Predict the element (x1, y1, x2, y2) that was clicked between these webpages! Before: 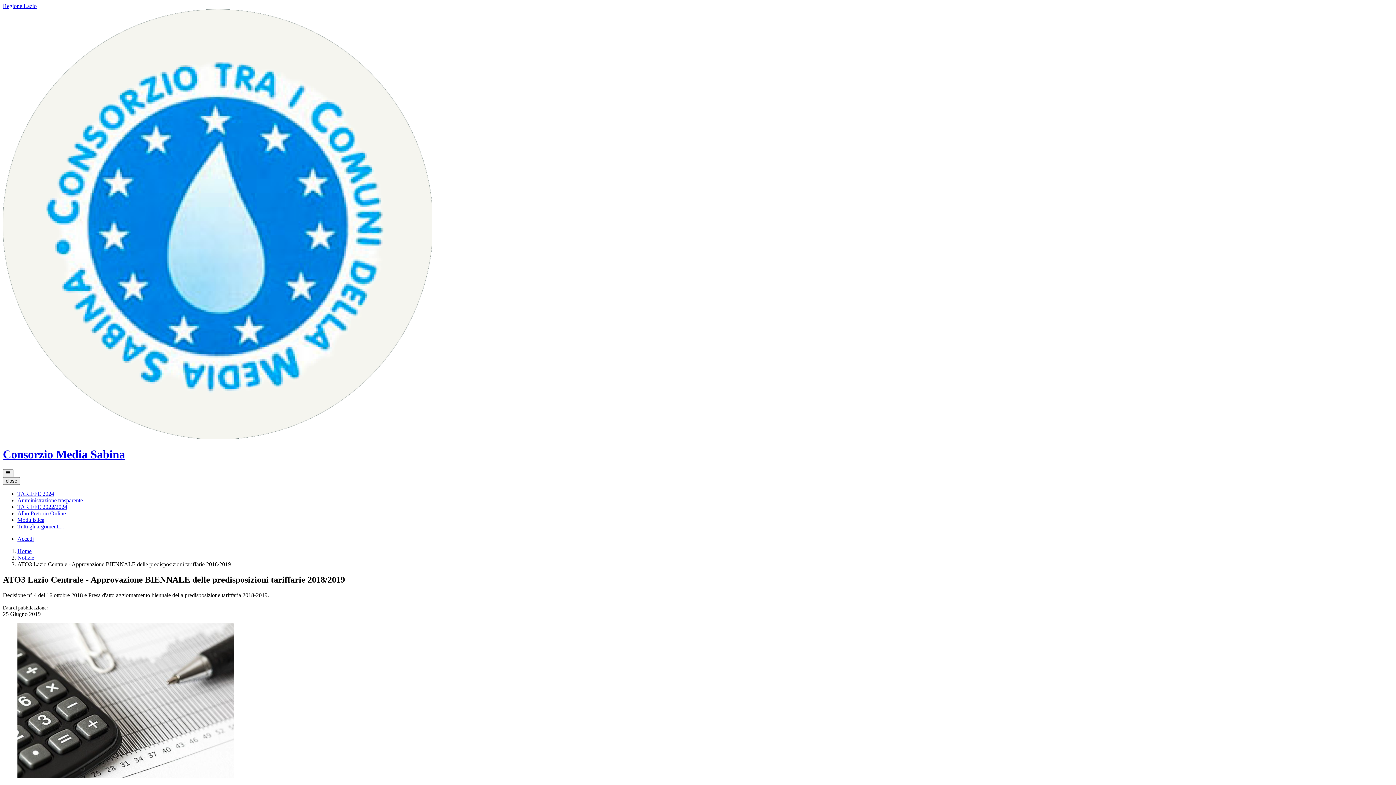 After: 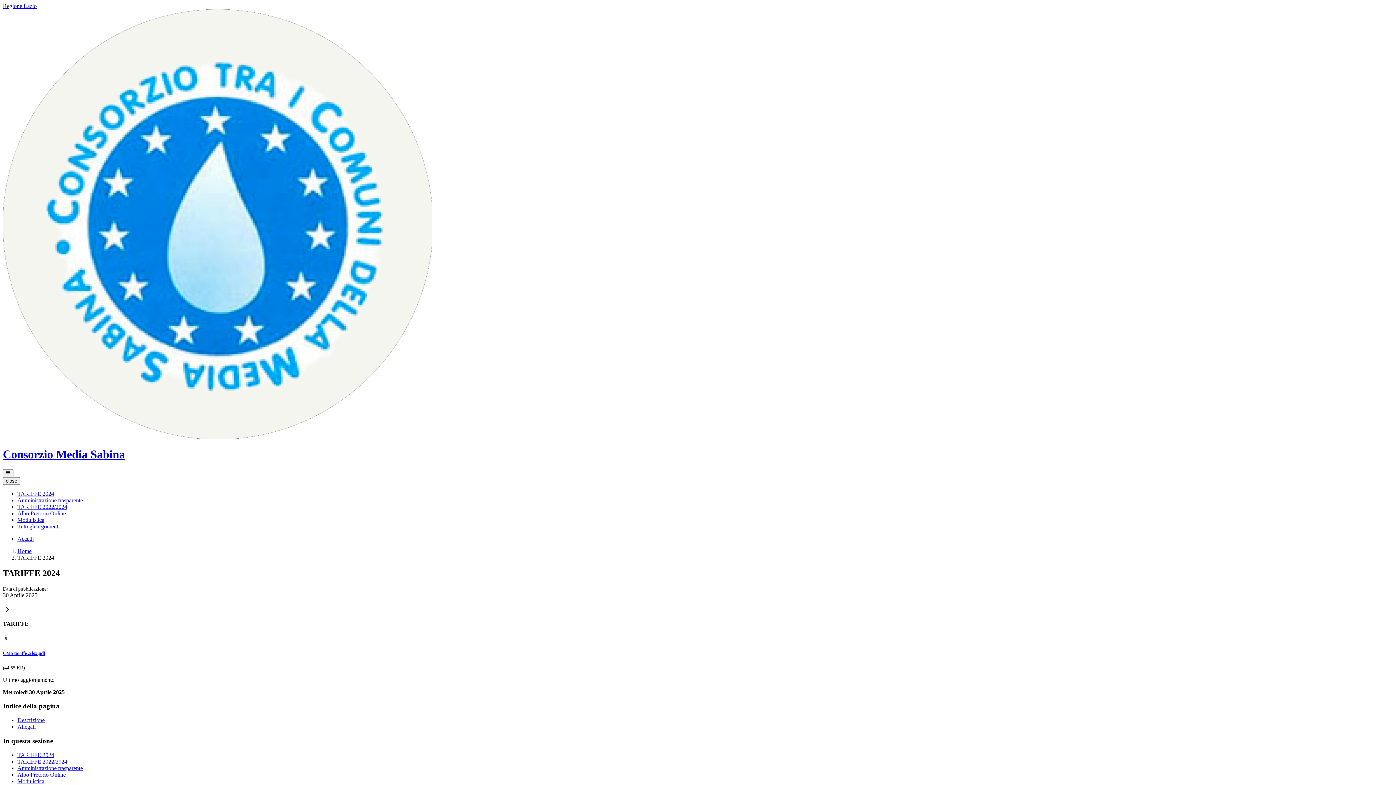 Action: label: TARIFFE 2024 bbox: (17, 490, 54, 497)